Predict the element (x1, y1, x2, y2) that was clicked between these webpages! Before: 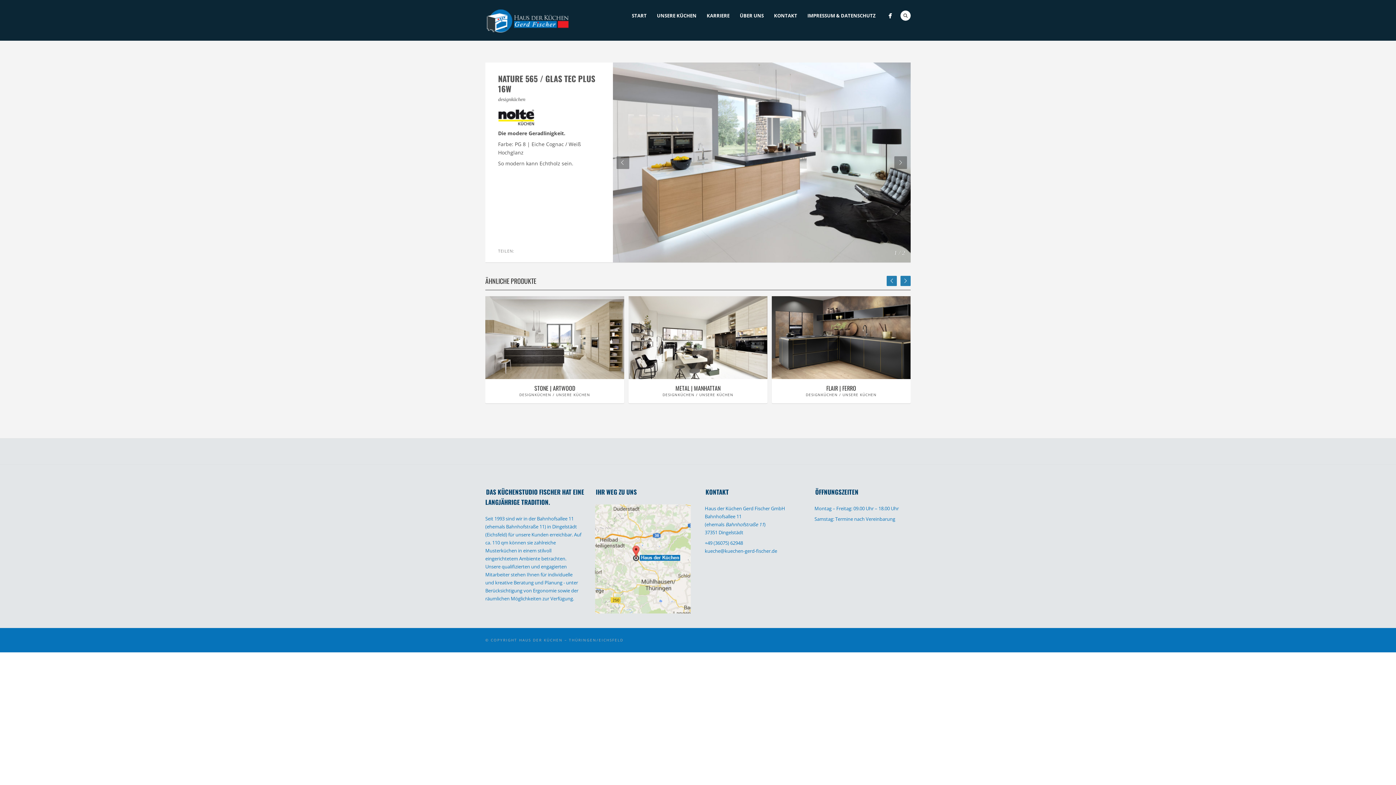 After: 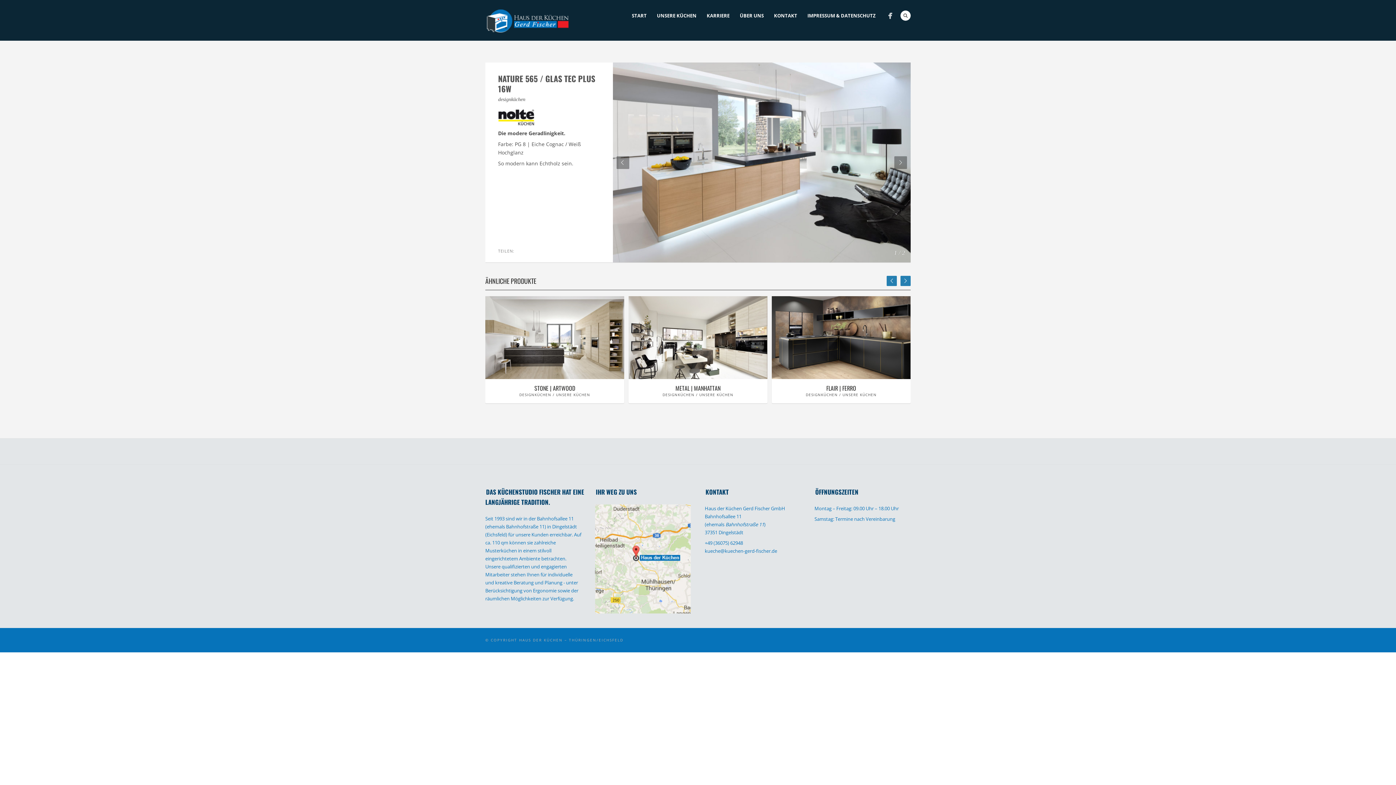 Action: bbox: (885, 11, 894, 20)